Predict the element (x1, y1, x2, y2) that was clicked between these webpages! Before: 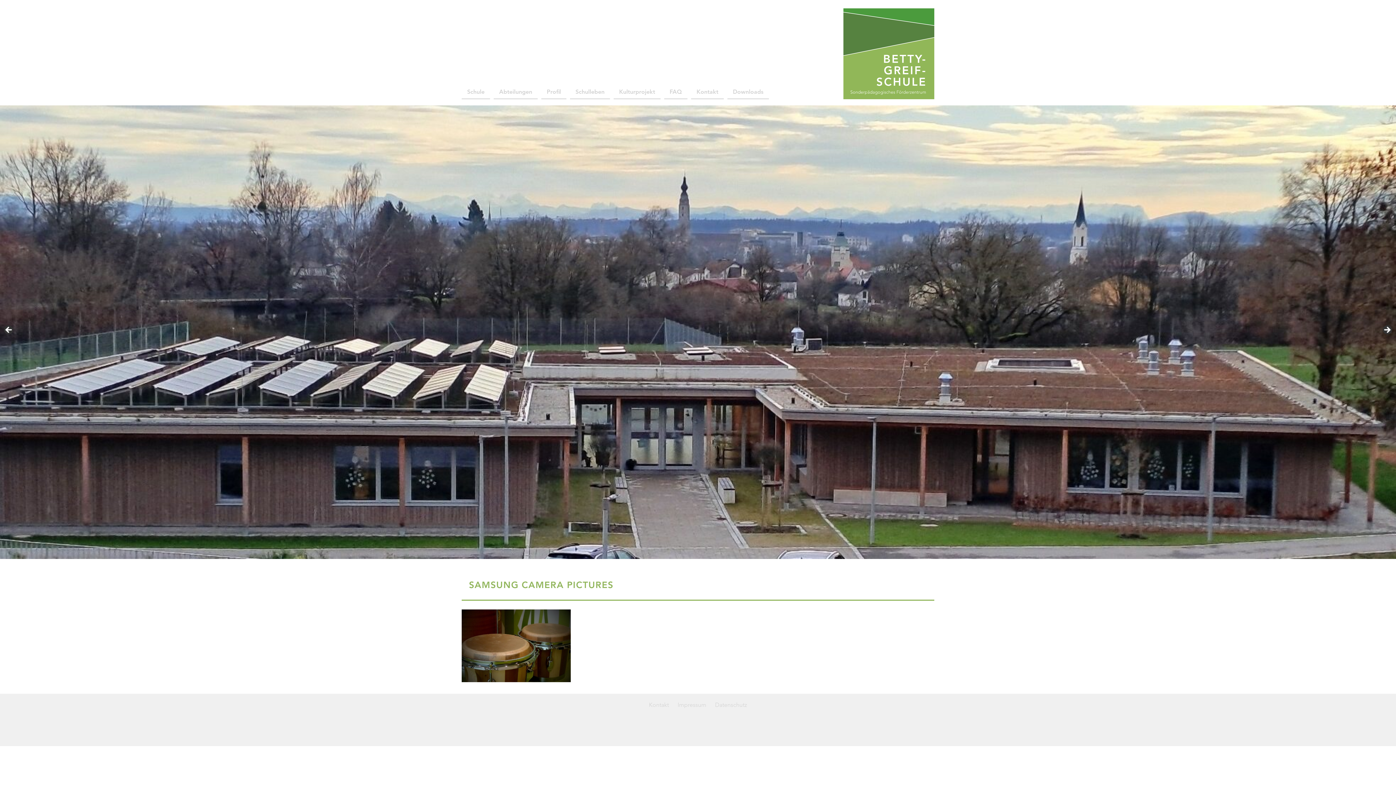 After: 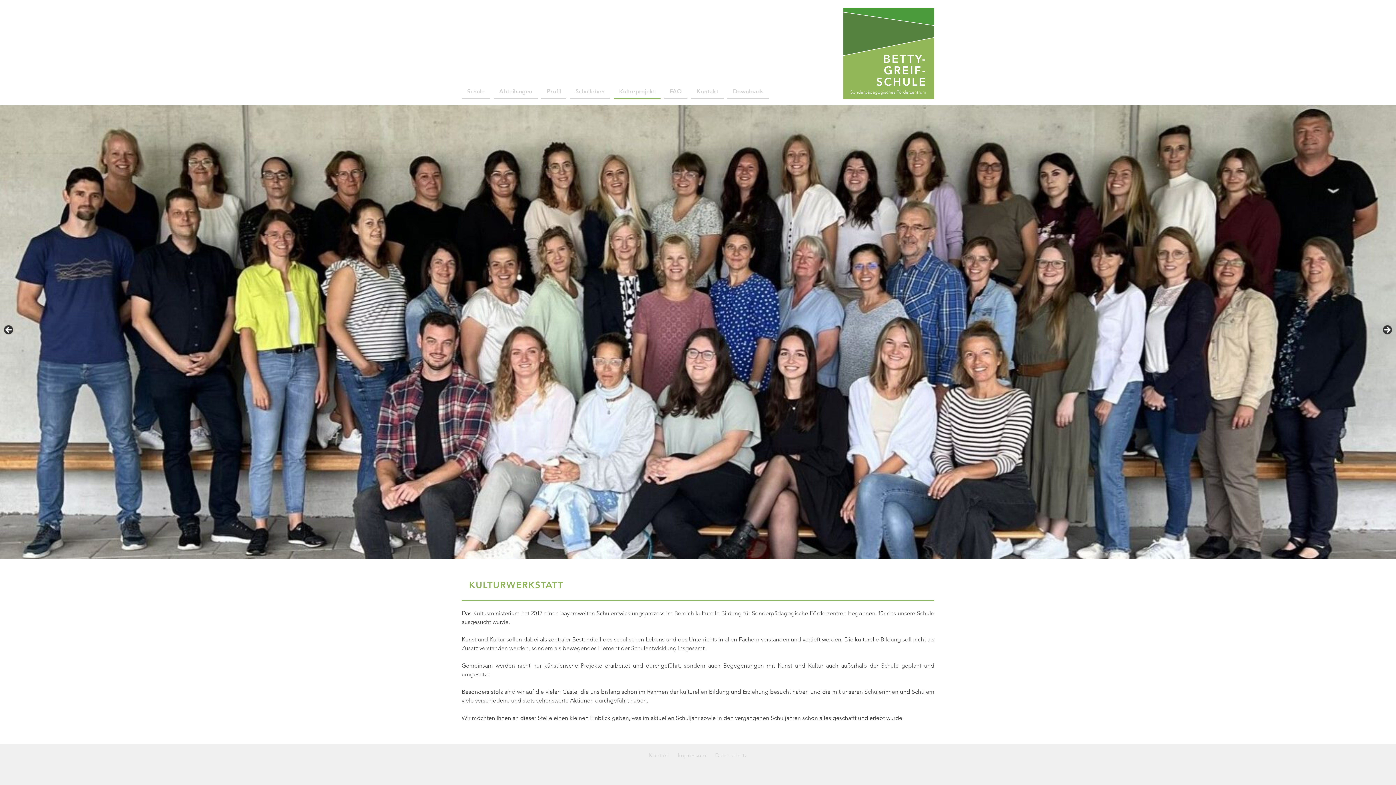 Action: bbox: (613, 86, 660, 99) label: Kulturprojekt